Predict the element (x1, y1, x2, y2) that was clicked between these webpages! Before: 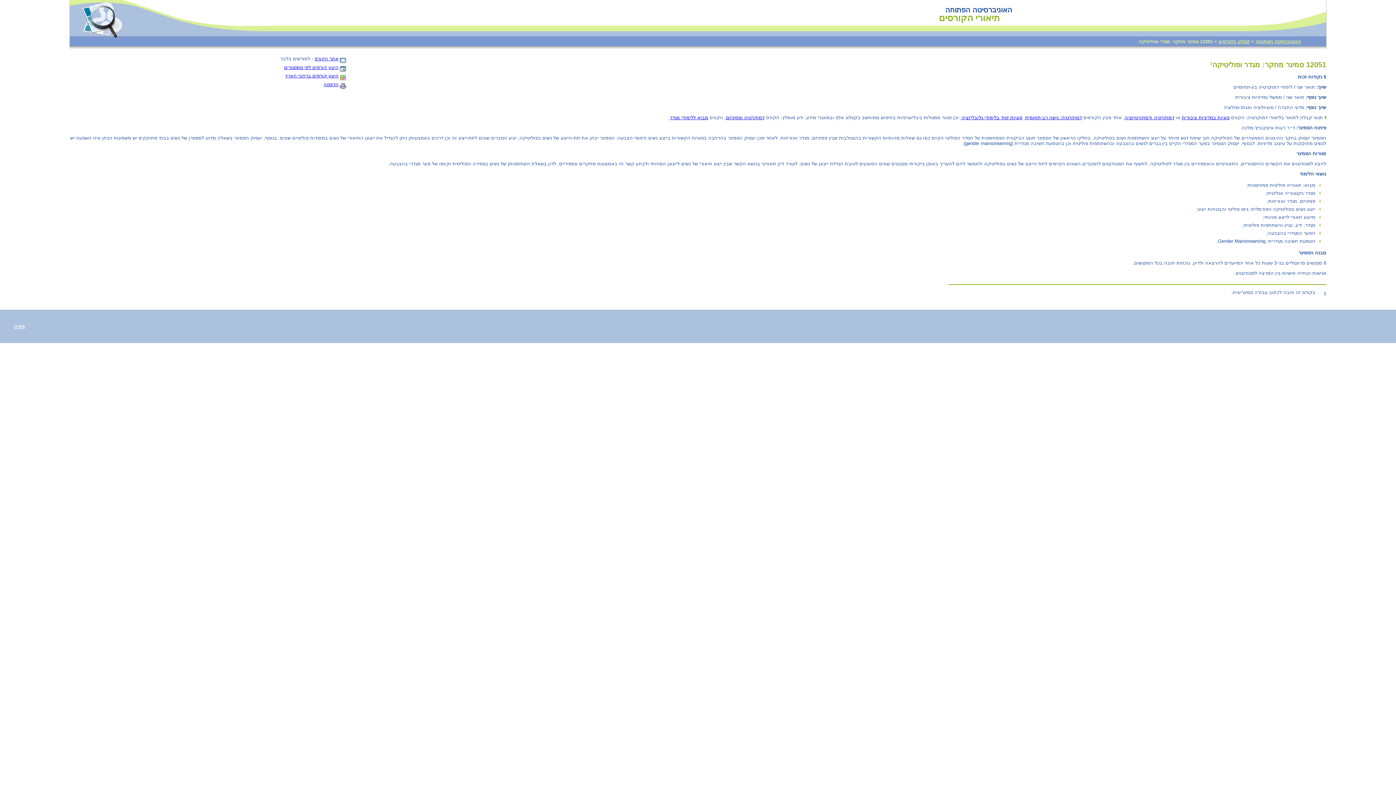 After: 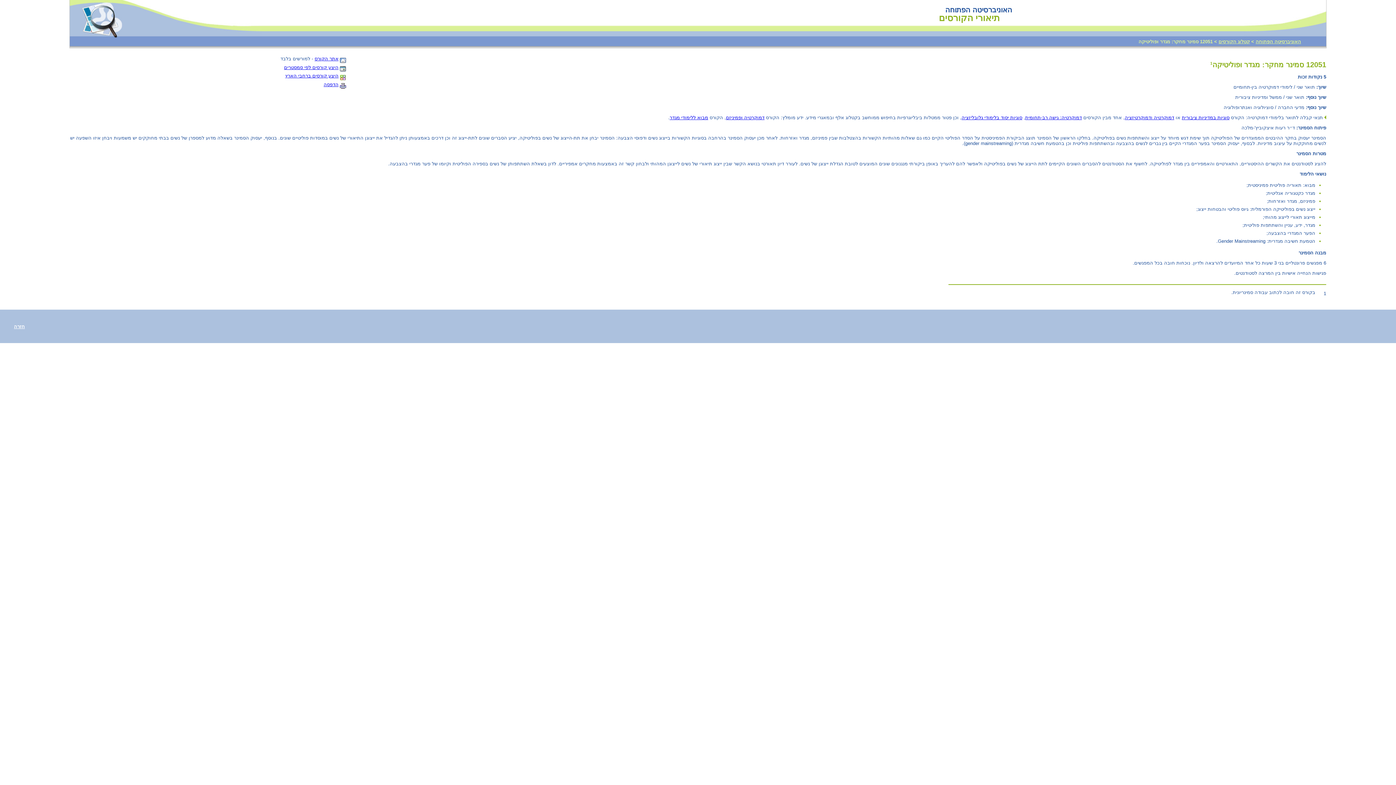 Action: bbox: (961, 114, 1022, 120) label: סוגיות יסוד בלימודי גלובליזציה